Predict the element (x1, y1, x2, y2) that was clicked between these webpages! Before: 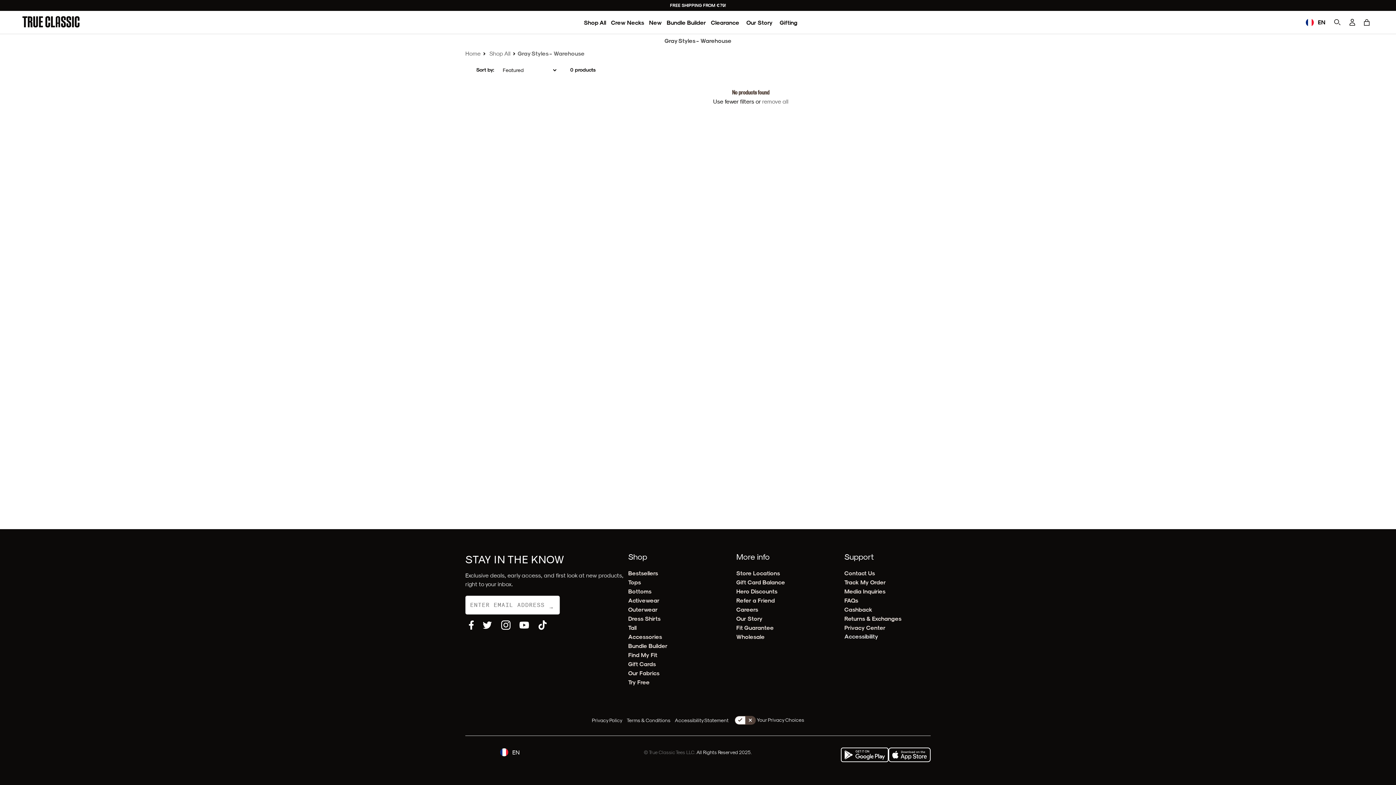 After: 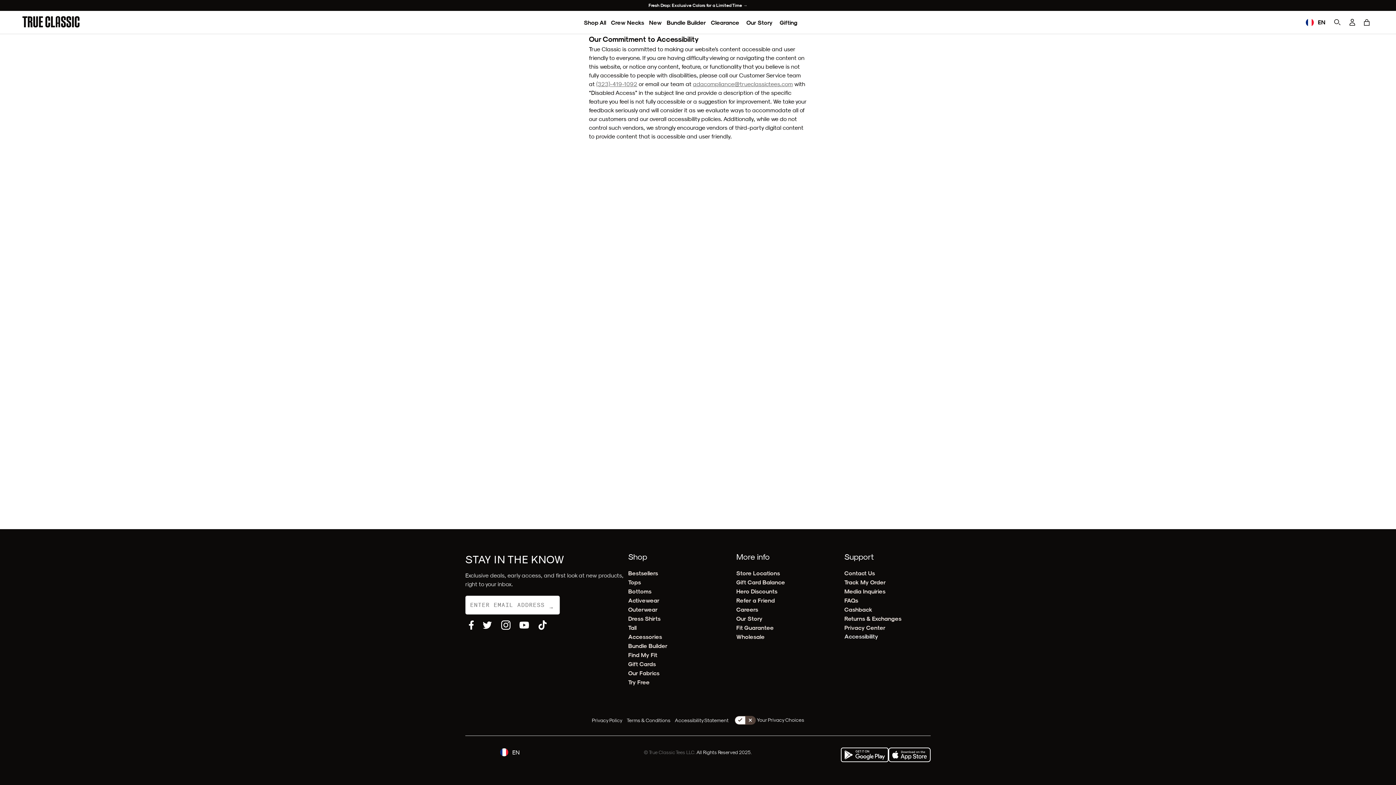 Action: label: Accessibility Statement bbox: (674, 717, 728, 723)